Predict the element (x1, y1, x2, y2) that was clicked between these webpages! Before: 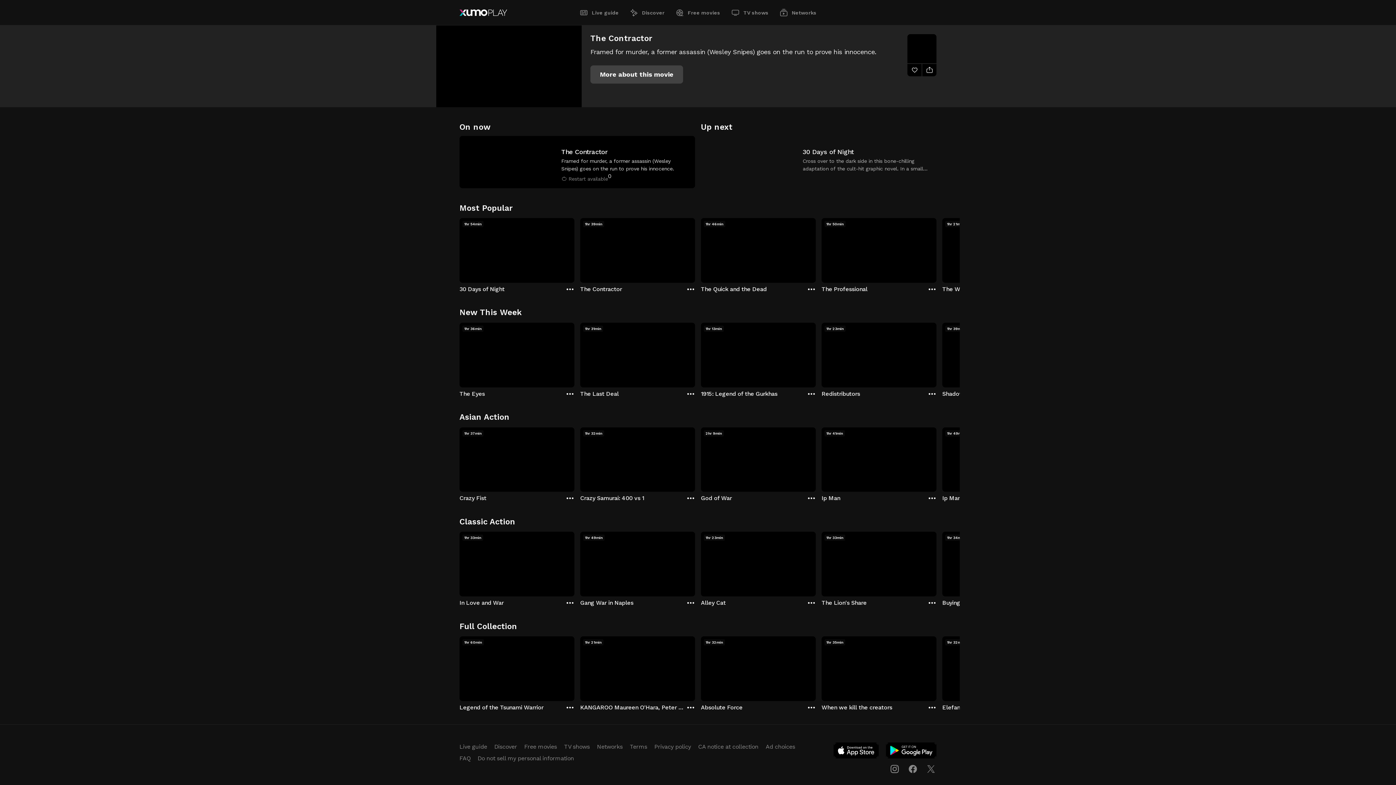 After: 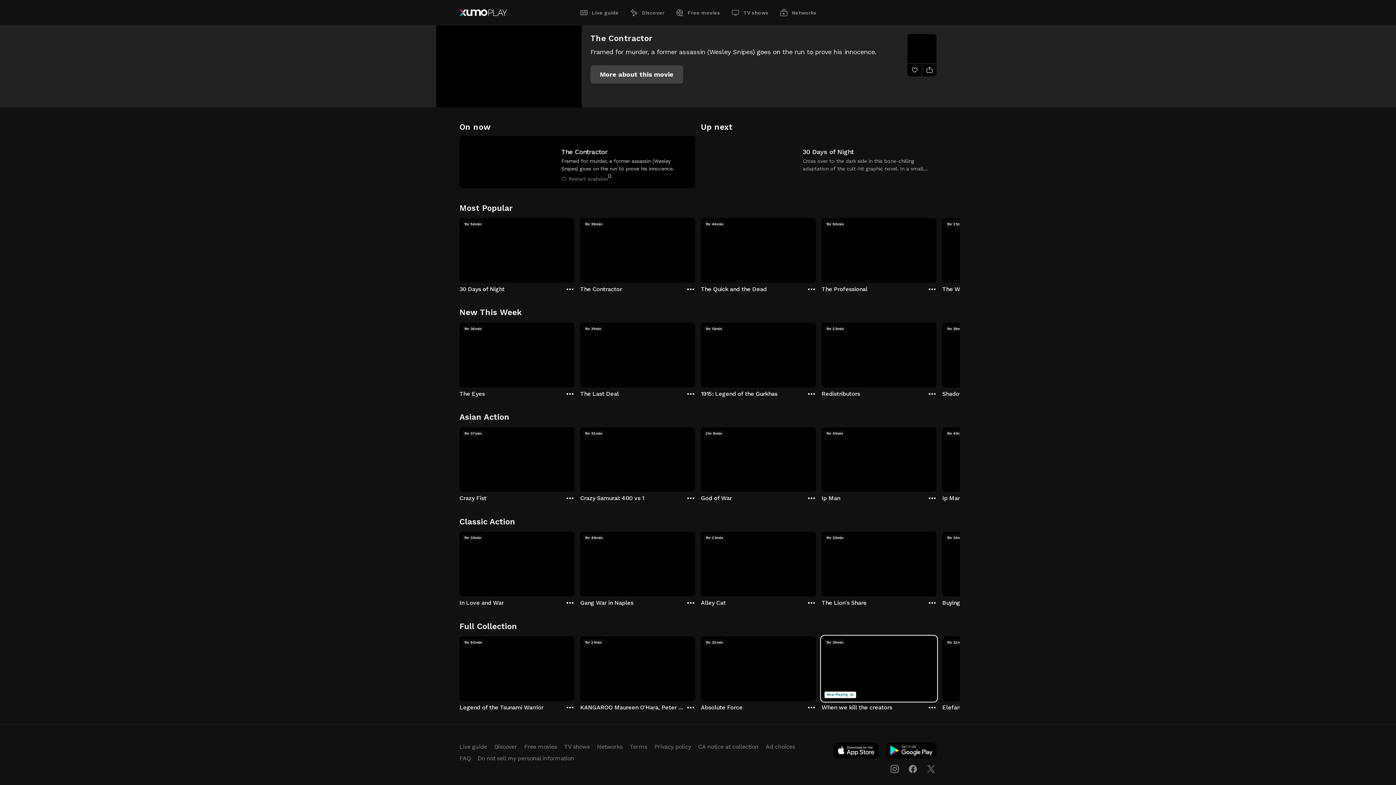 Action: label: When we kill the creators bbox: (821, 636, 936, 711)